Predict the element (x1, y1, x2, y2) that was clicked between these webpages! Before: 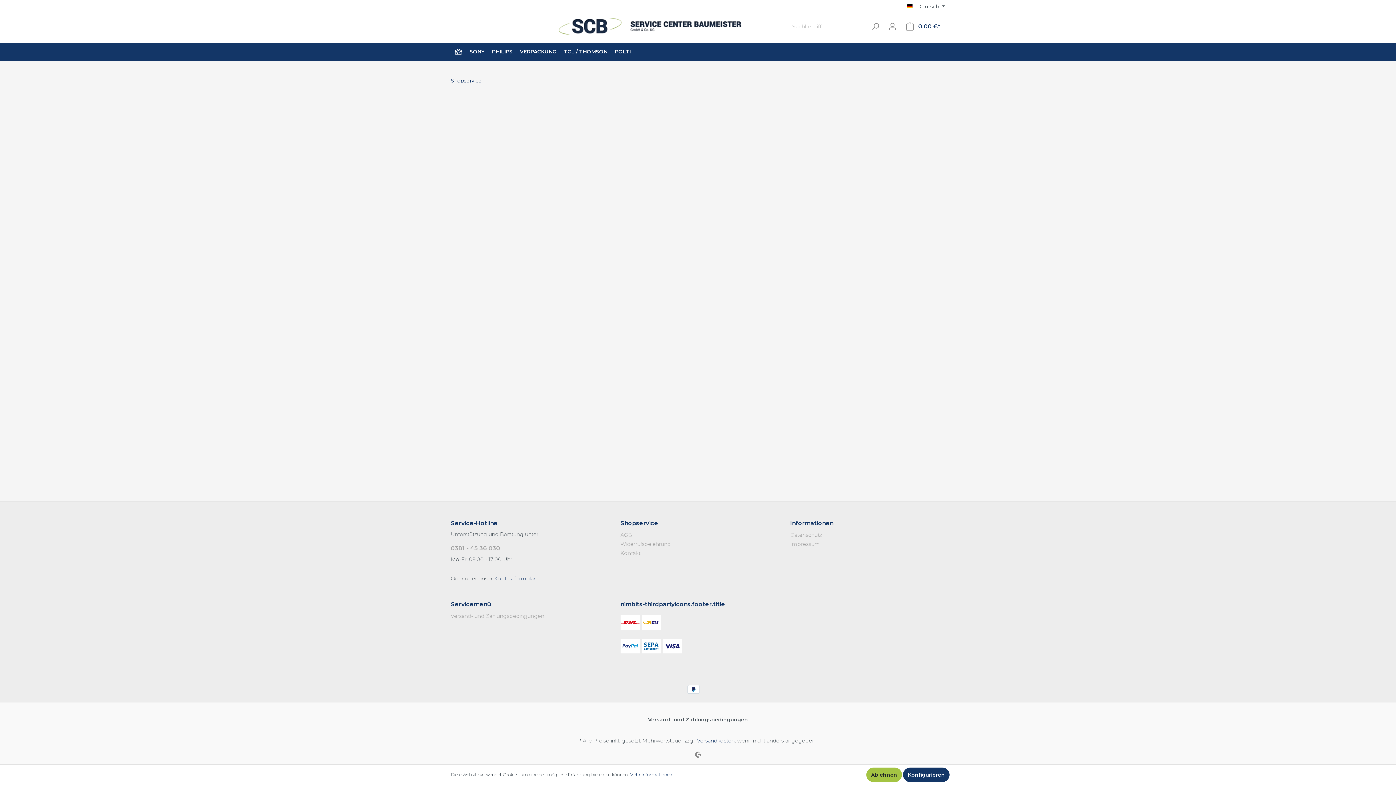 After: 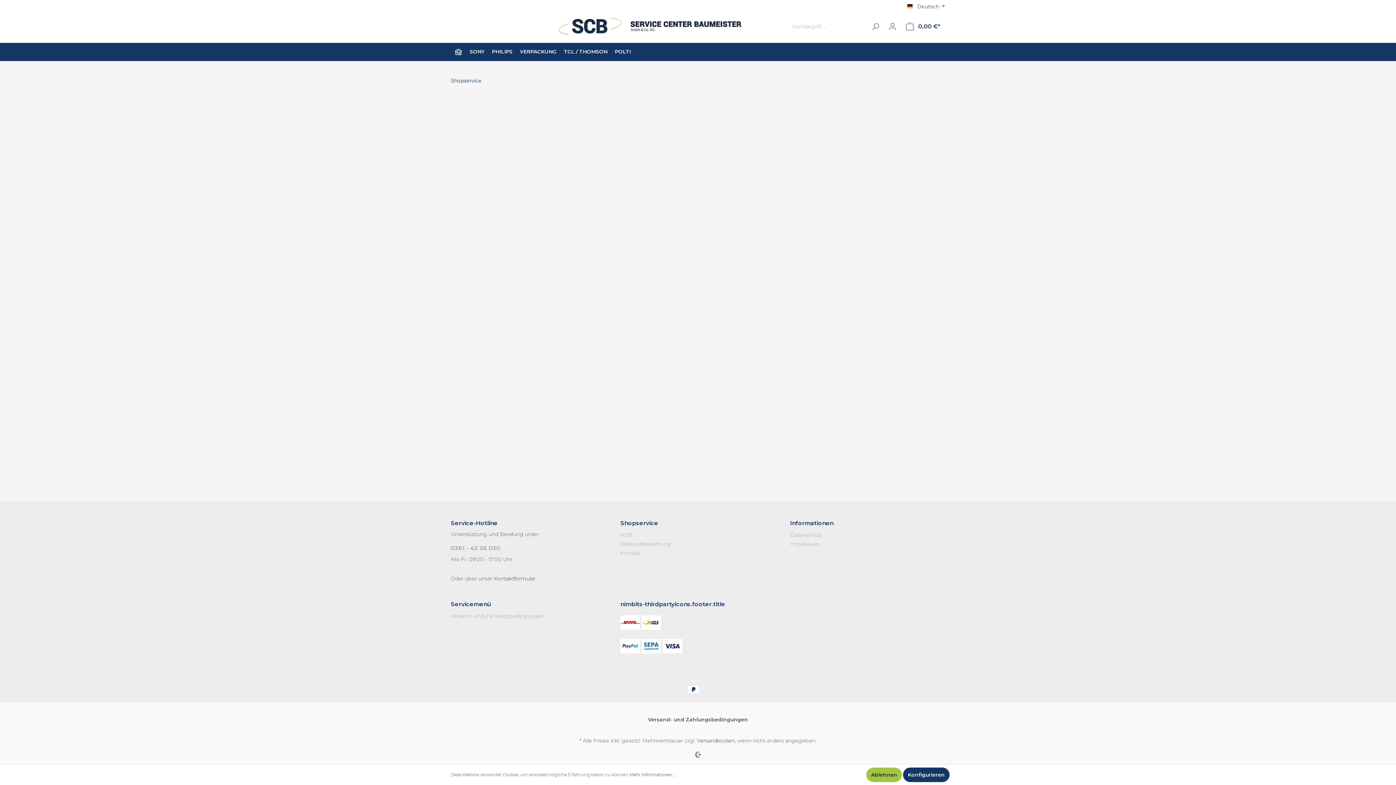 Action: label: Shopservice bbox: (450, 77, 481, 84)